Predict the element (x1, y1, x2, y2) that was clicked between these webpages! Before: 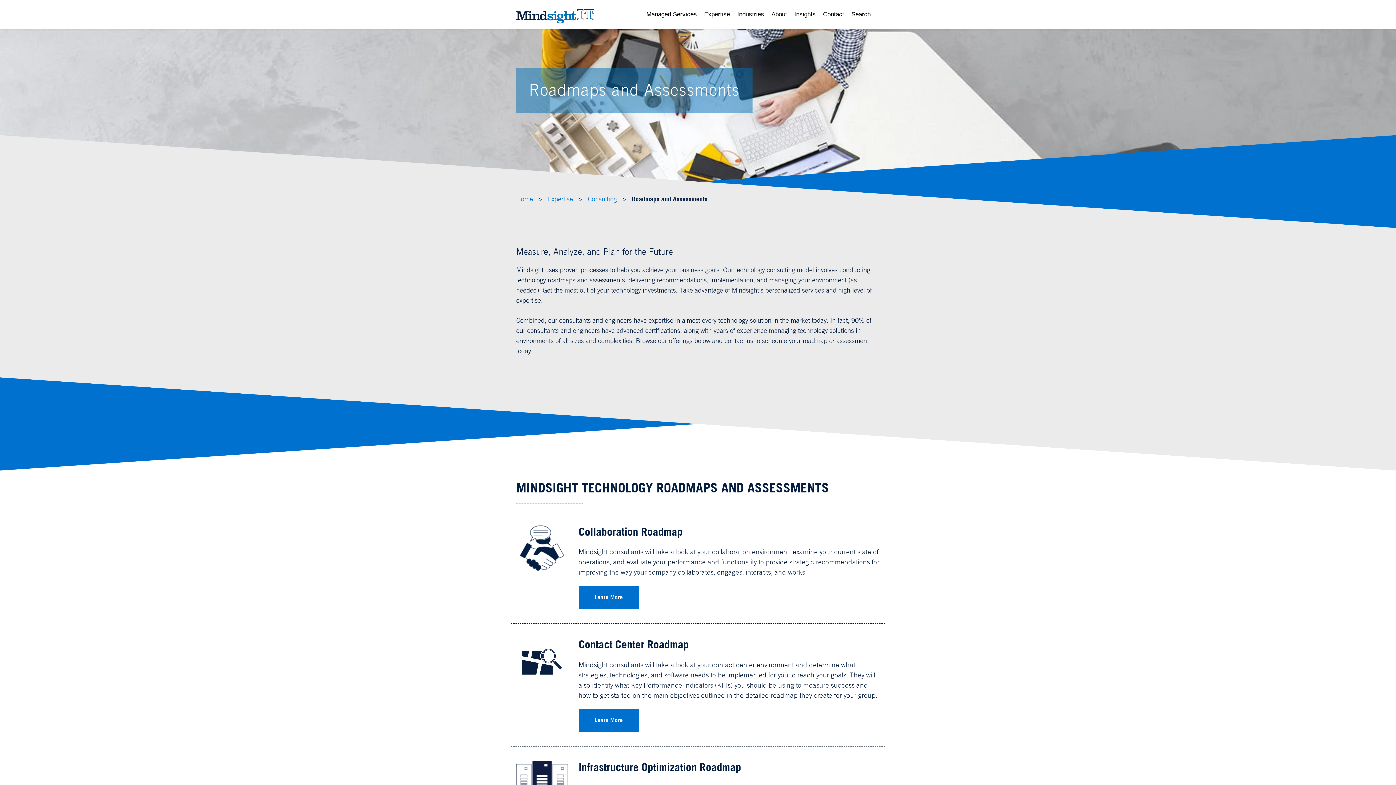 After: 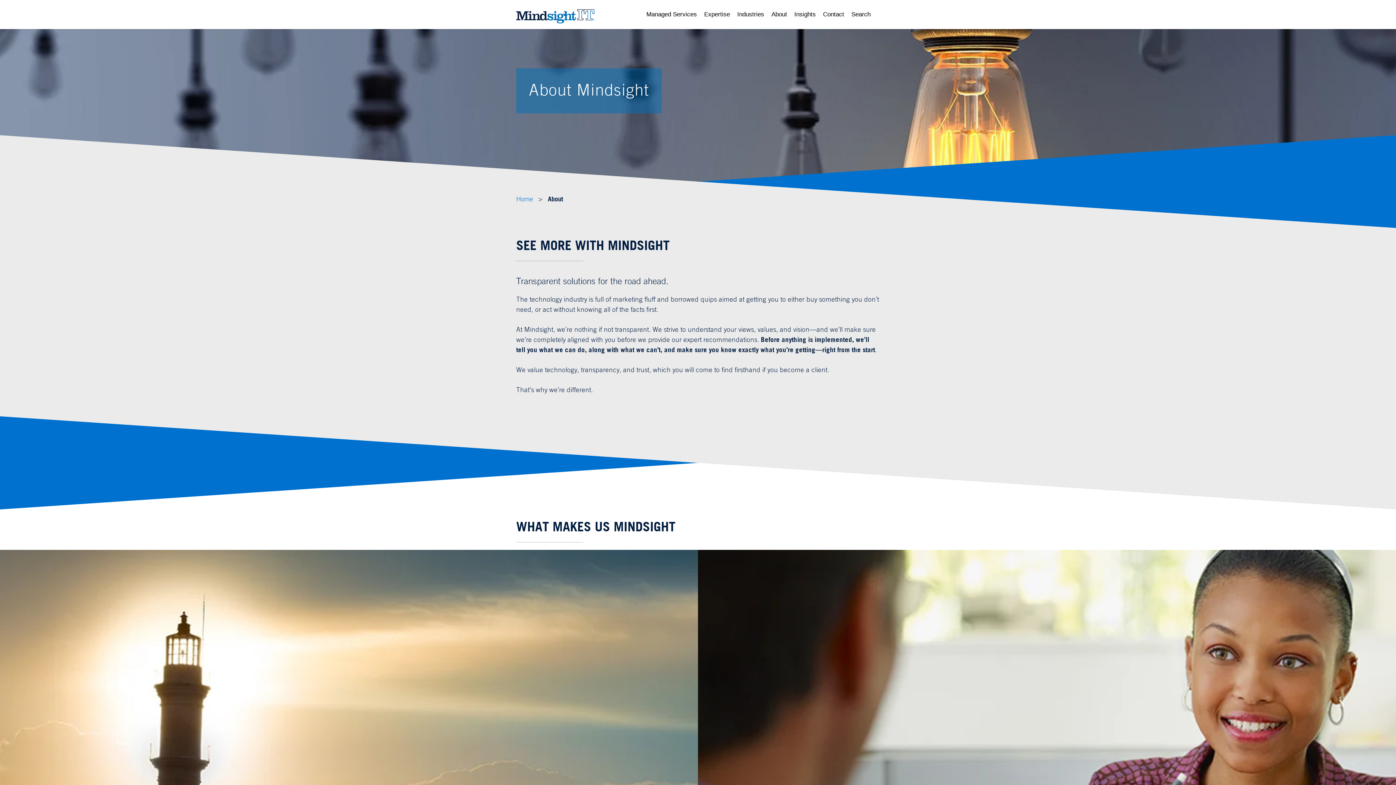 Action: label: About bbox: (768, 0, 790, 29)